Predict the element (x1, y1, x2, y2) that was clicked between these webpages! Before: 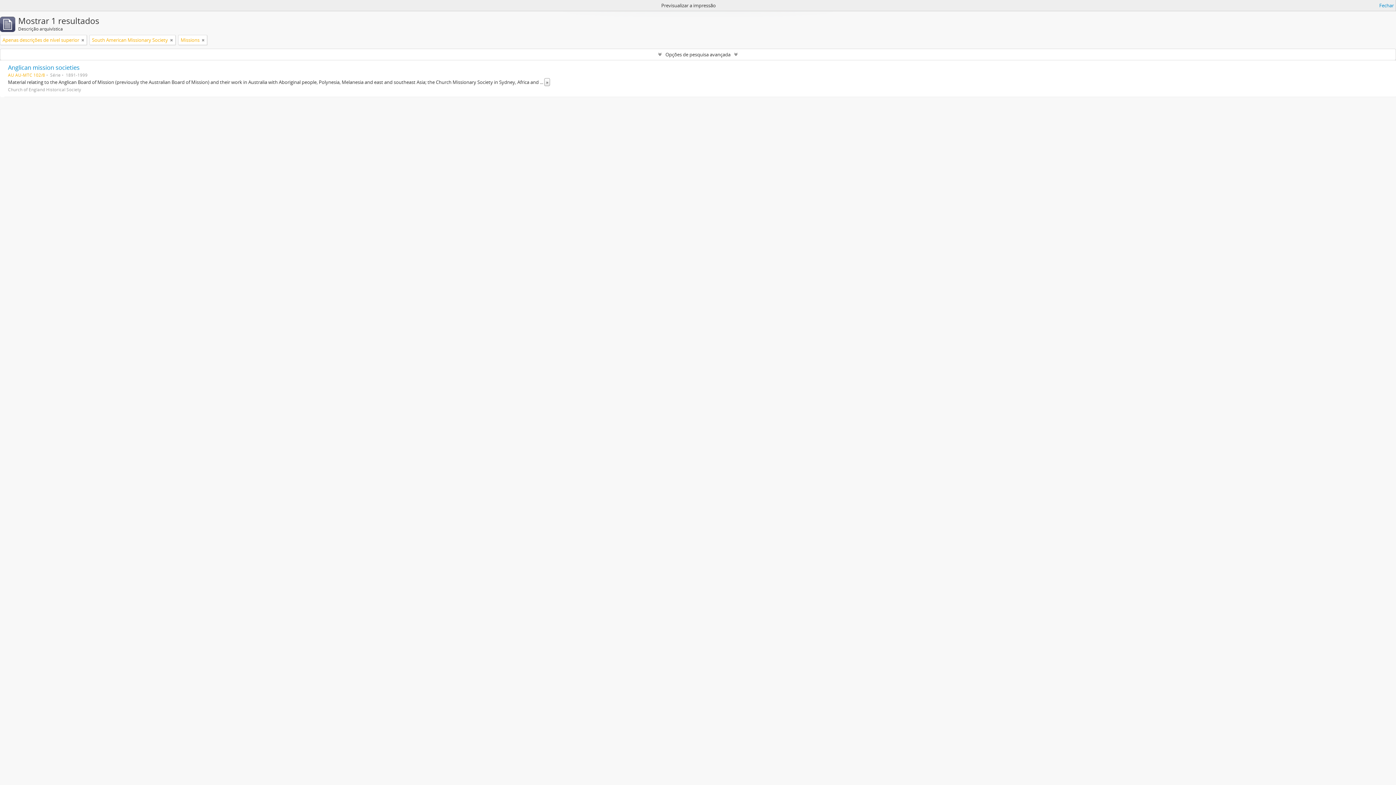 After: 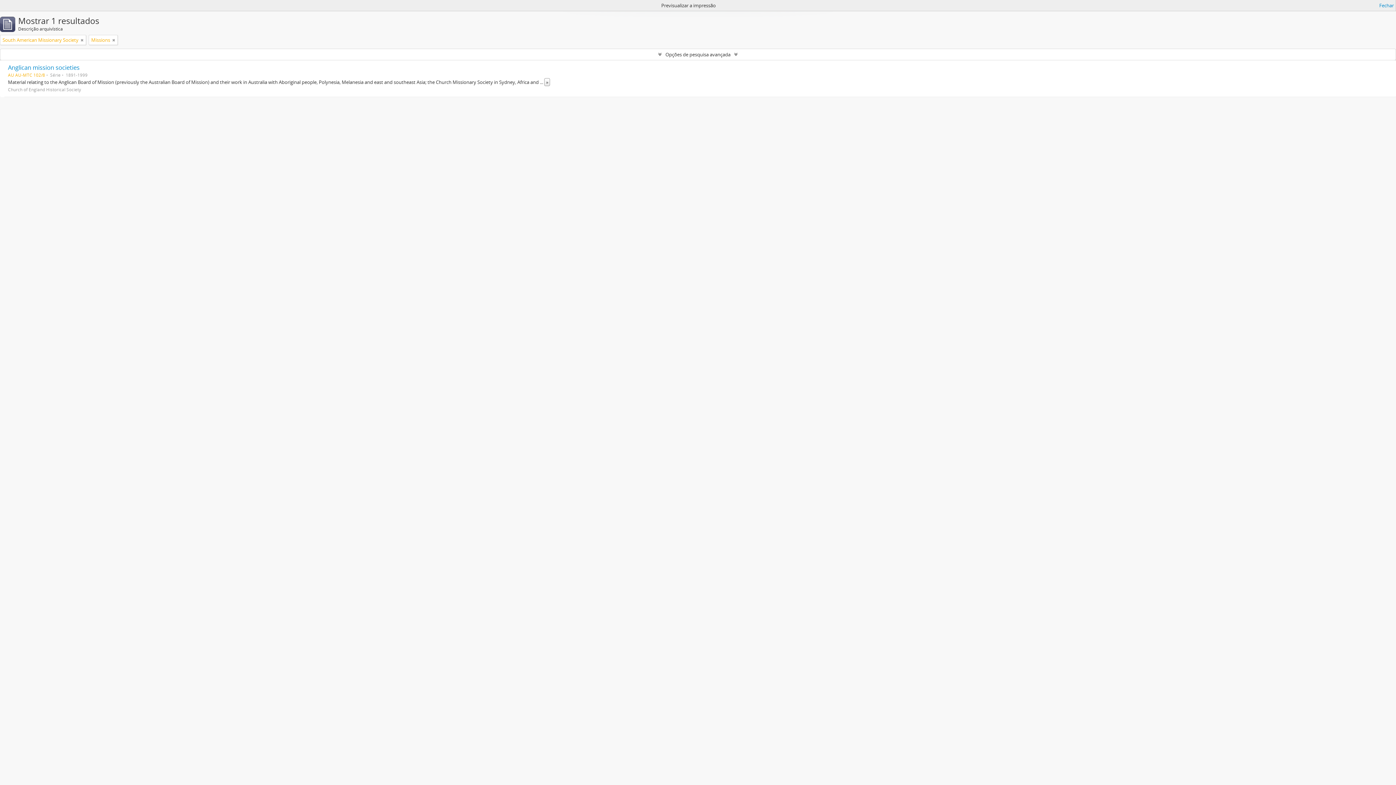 Action: bbox: (81, 36, 84, 43)